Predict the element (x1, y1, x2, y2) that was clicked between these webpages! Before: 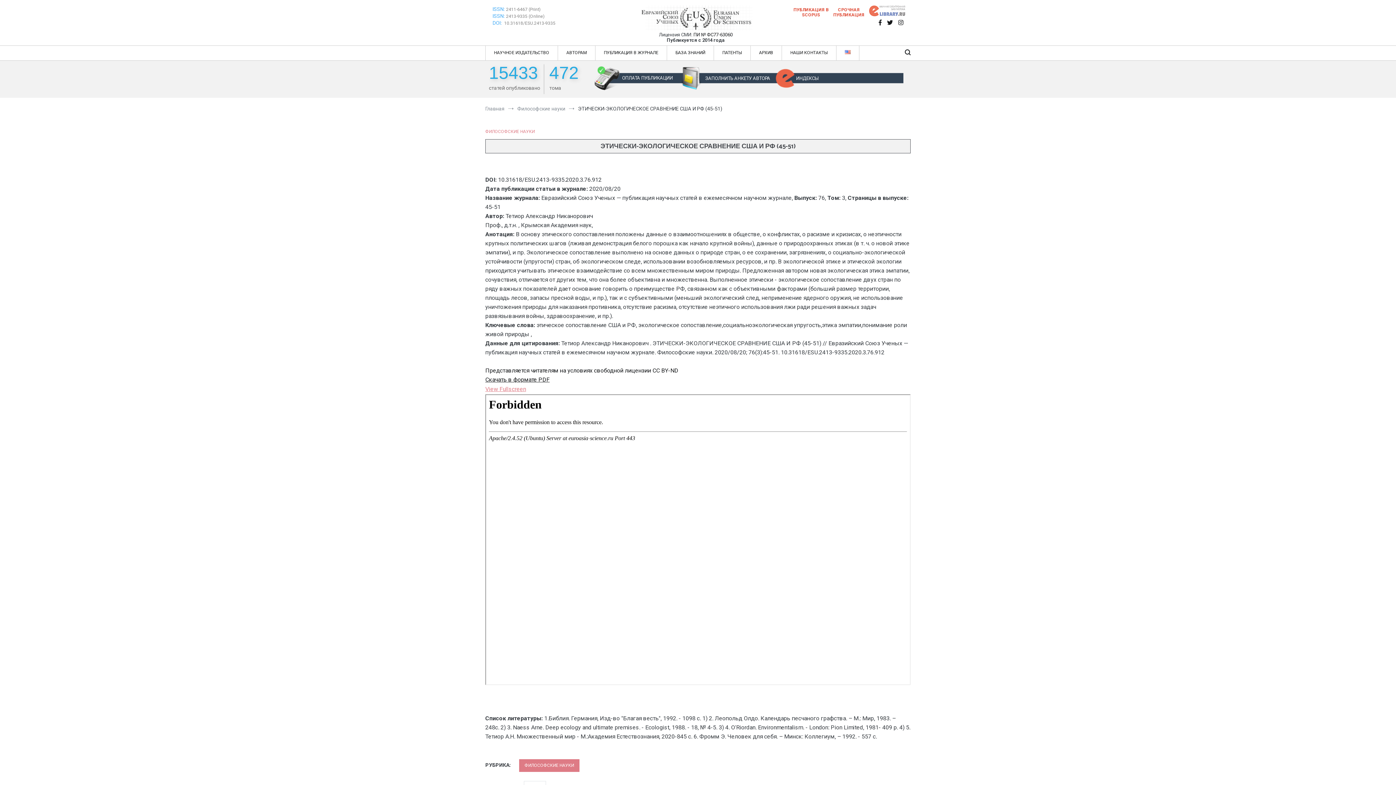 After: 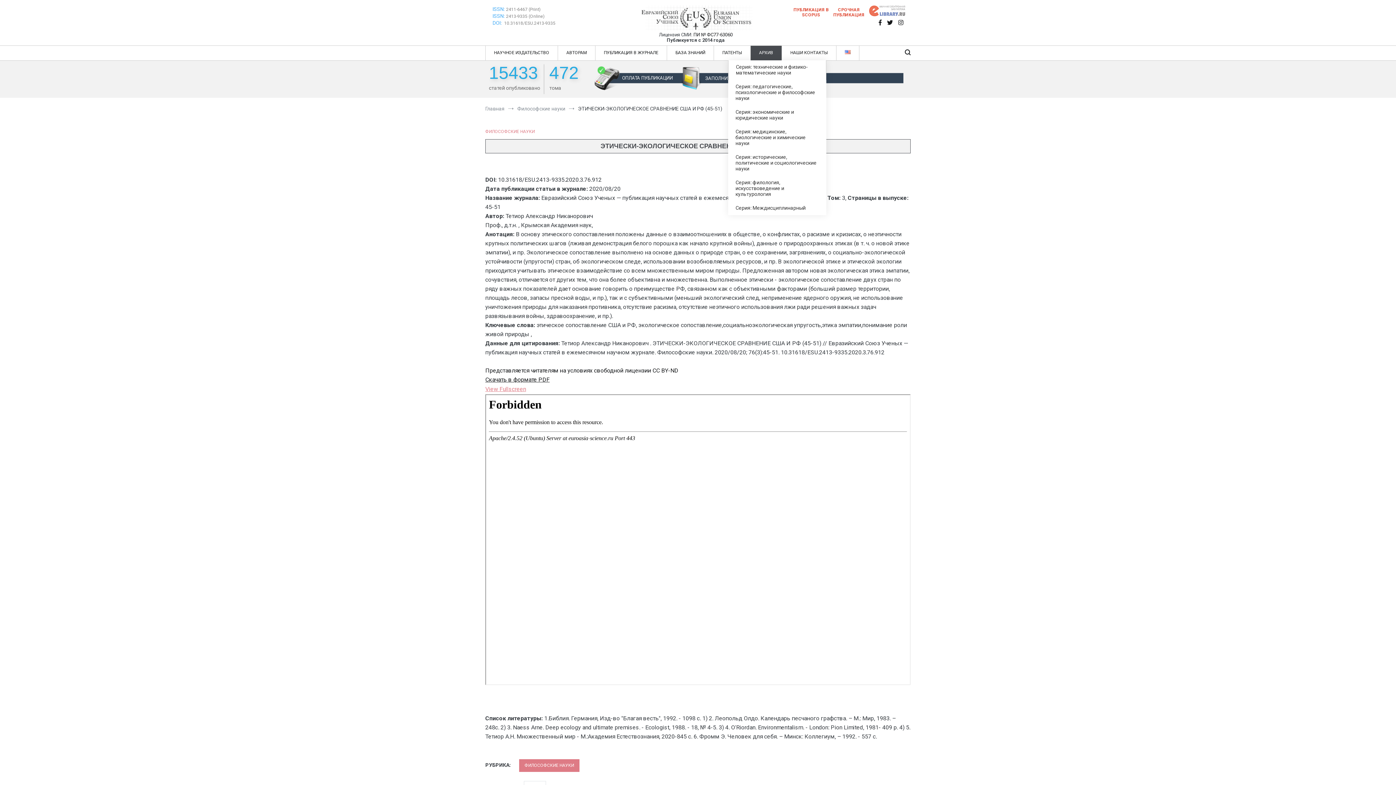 Action: label: АРХИВ bbox: (759, 45, 773, 60)